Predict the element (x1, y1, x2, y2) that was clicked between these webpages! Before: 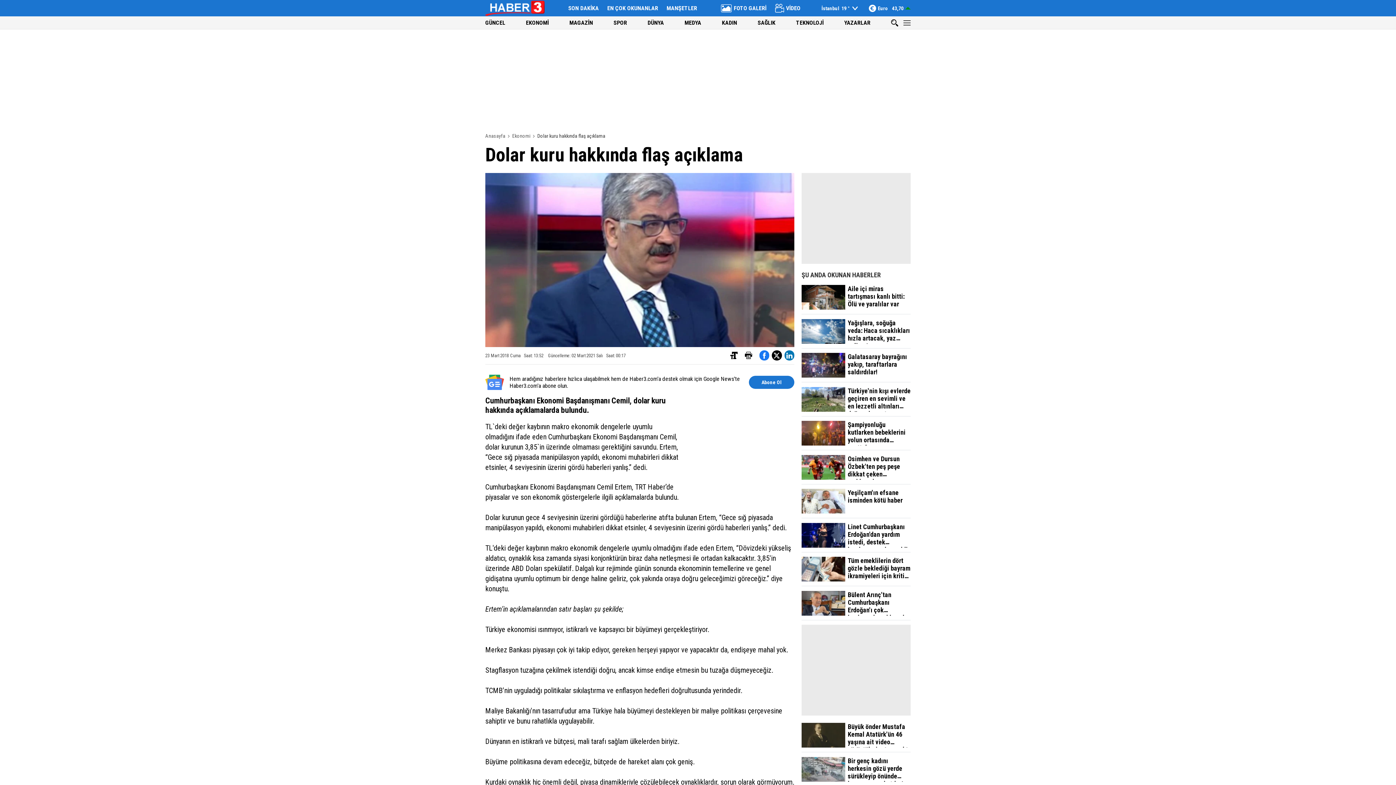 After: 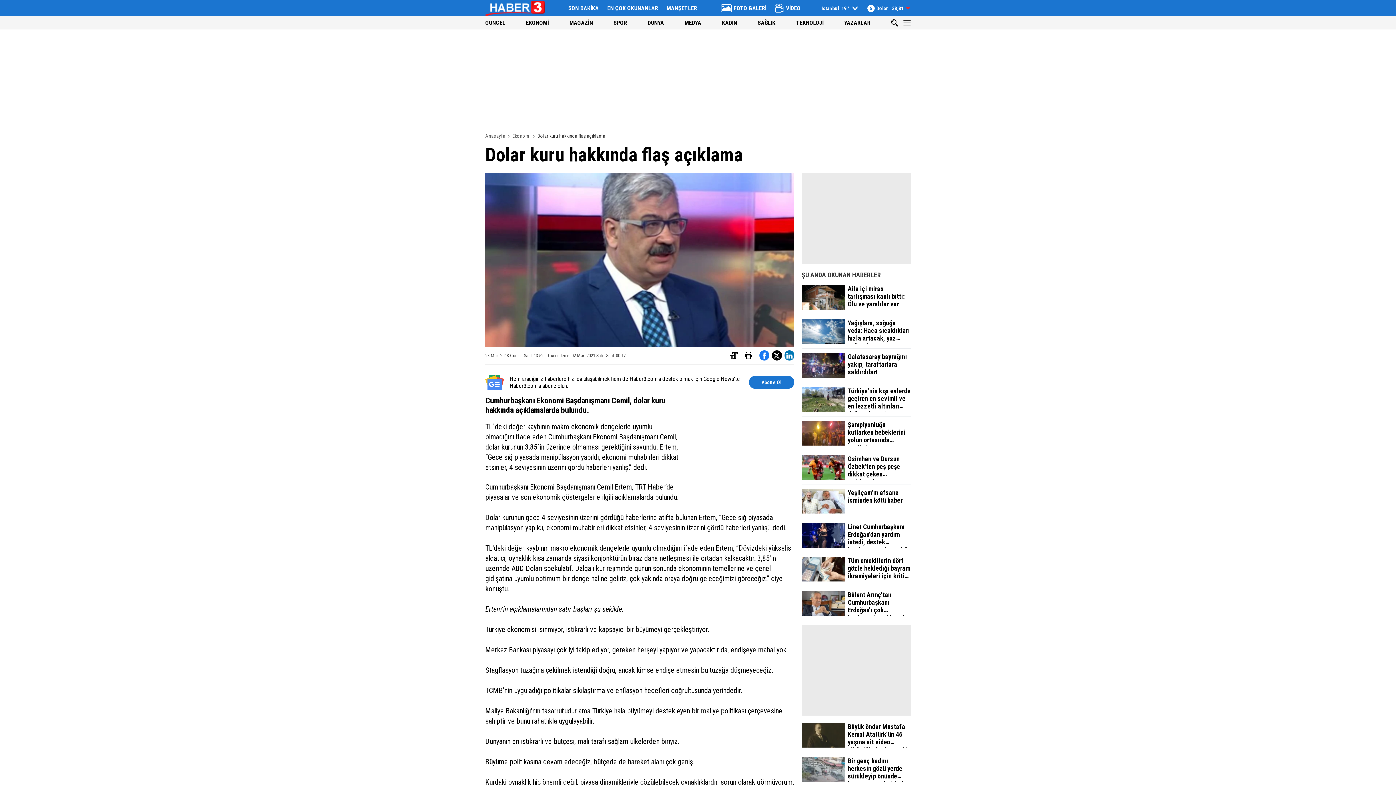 Action: bbox: (772, 350, 782, 360)